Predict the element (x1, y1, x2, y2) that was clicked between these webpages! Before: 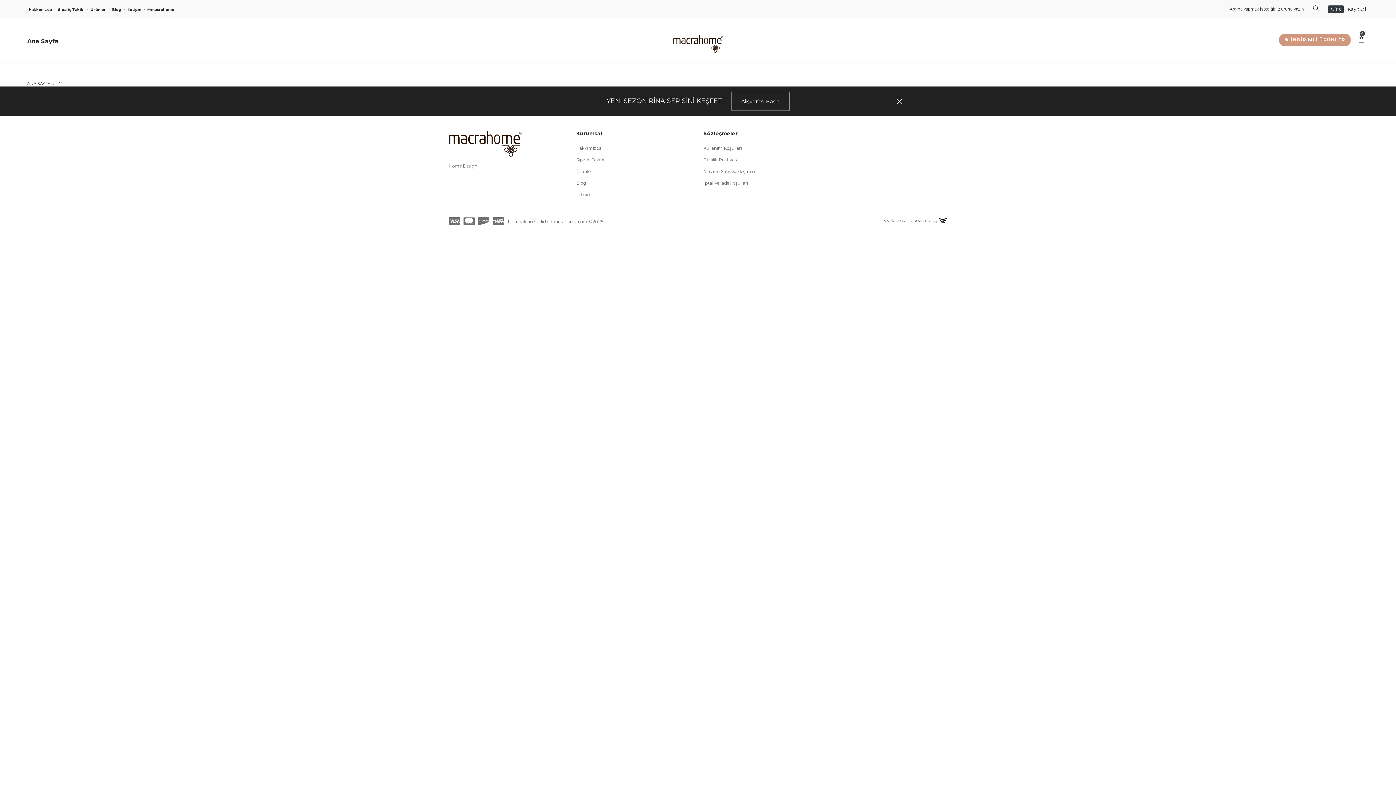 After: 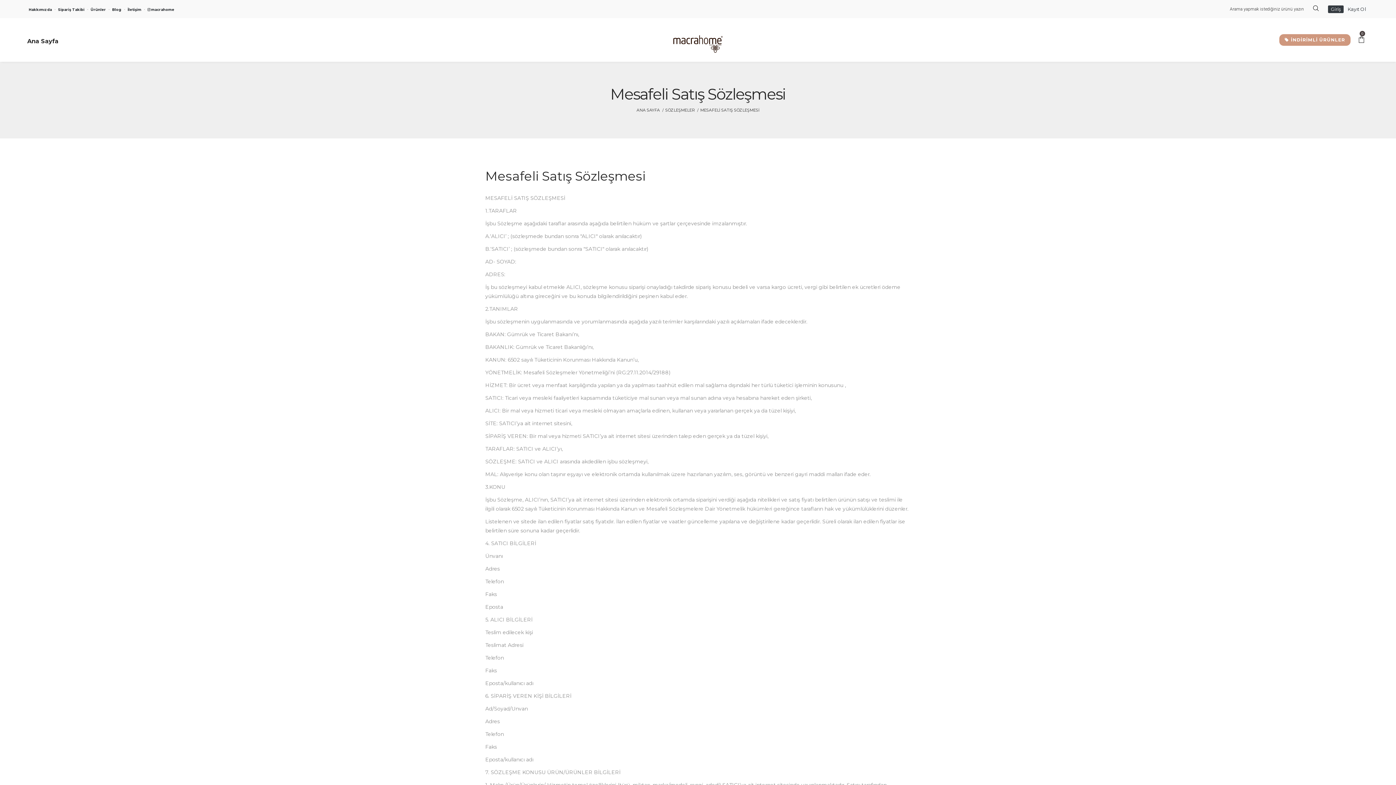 Action: label: Mesafeli Satış Sözleşmesi bbox: (703, 166, 820, 176)